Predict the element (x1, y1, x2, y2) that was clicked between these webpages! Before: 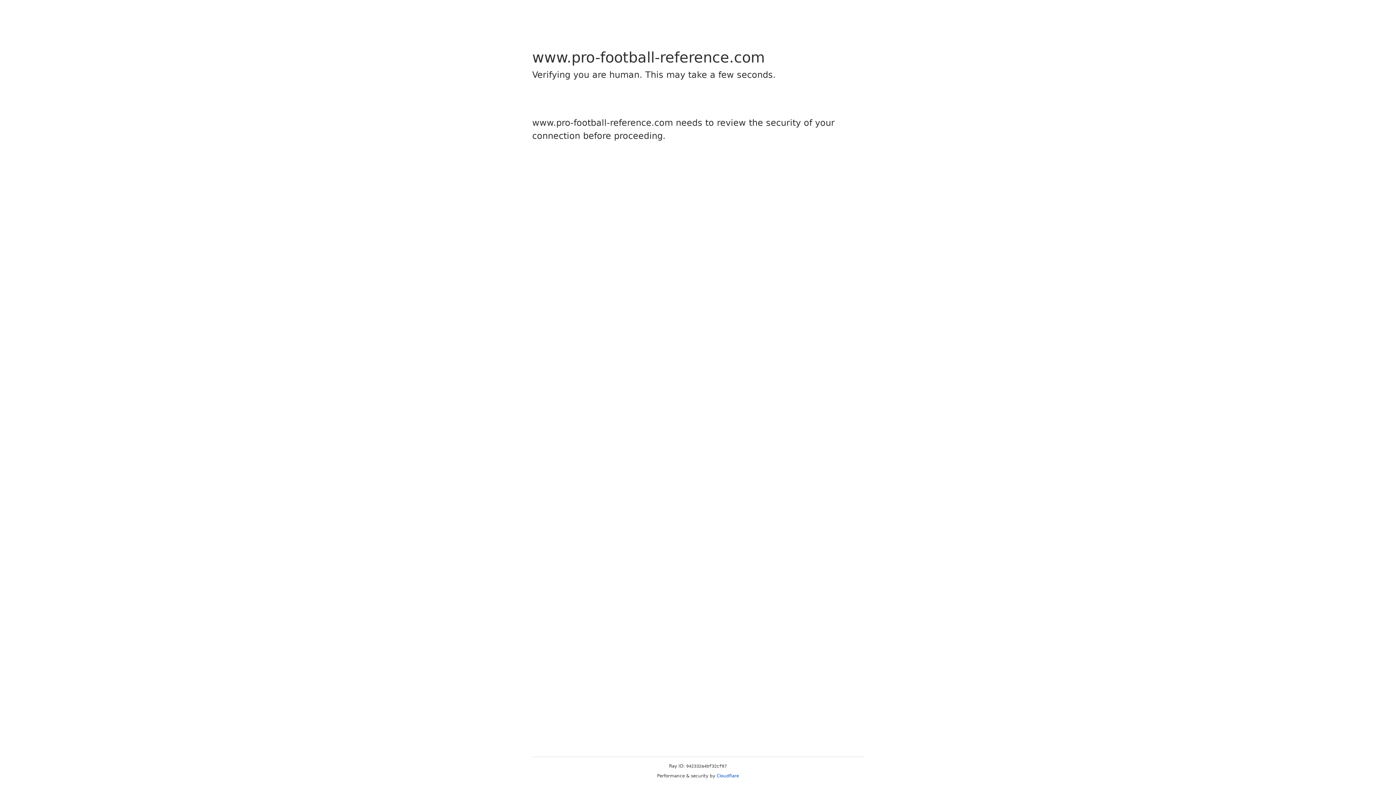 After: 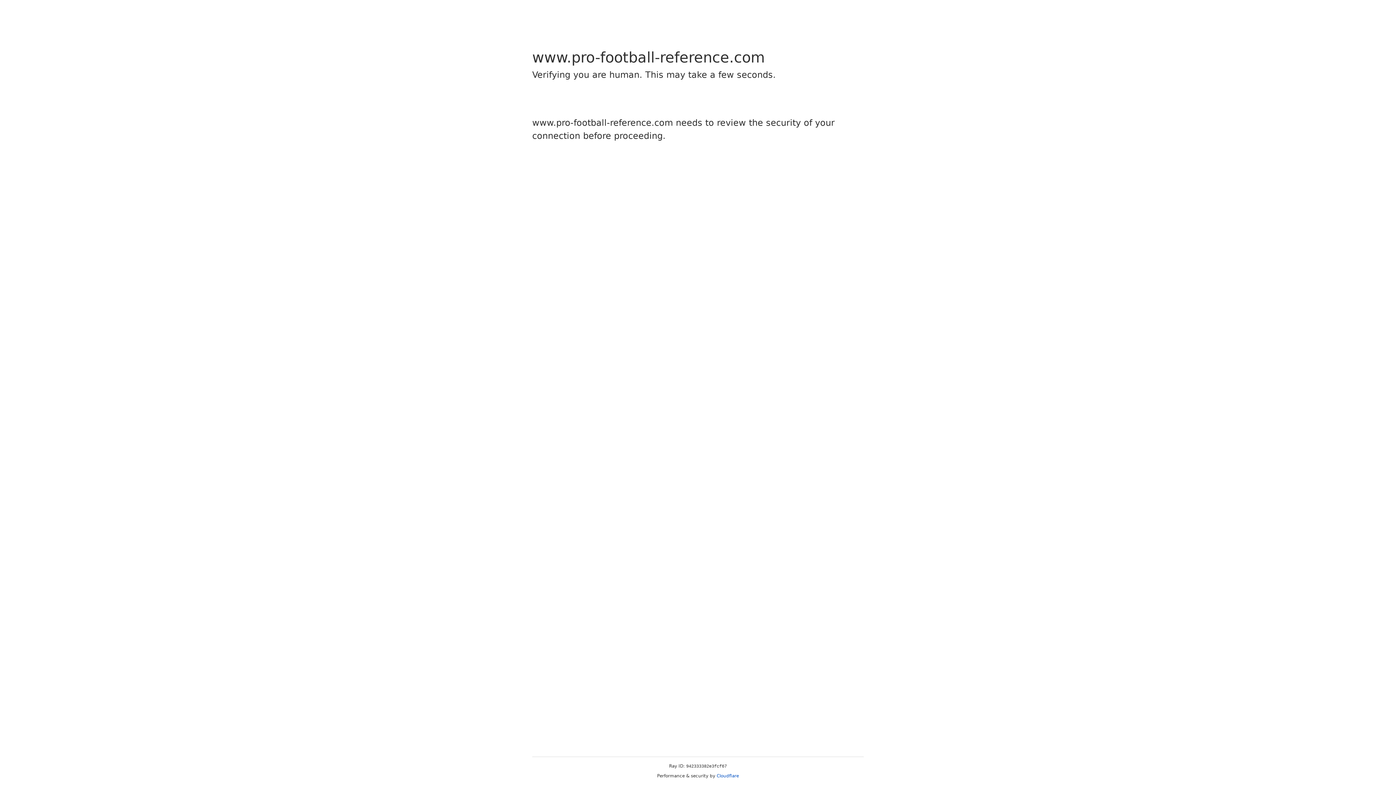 Action: bbox: (716, 773, 739, 778) label: Cloudflare